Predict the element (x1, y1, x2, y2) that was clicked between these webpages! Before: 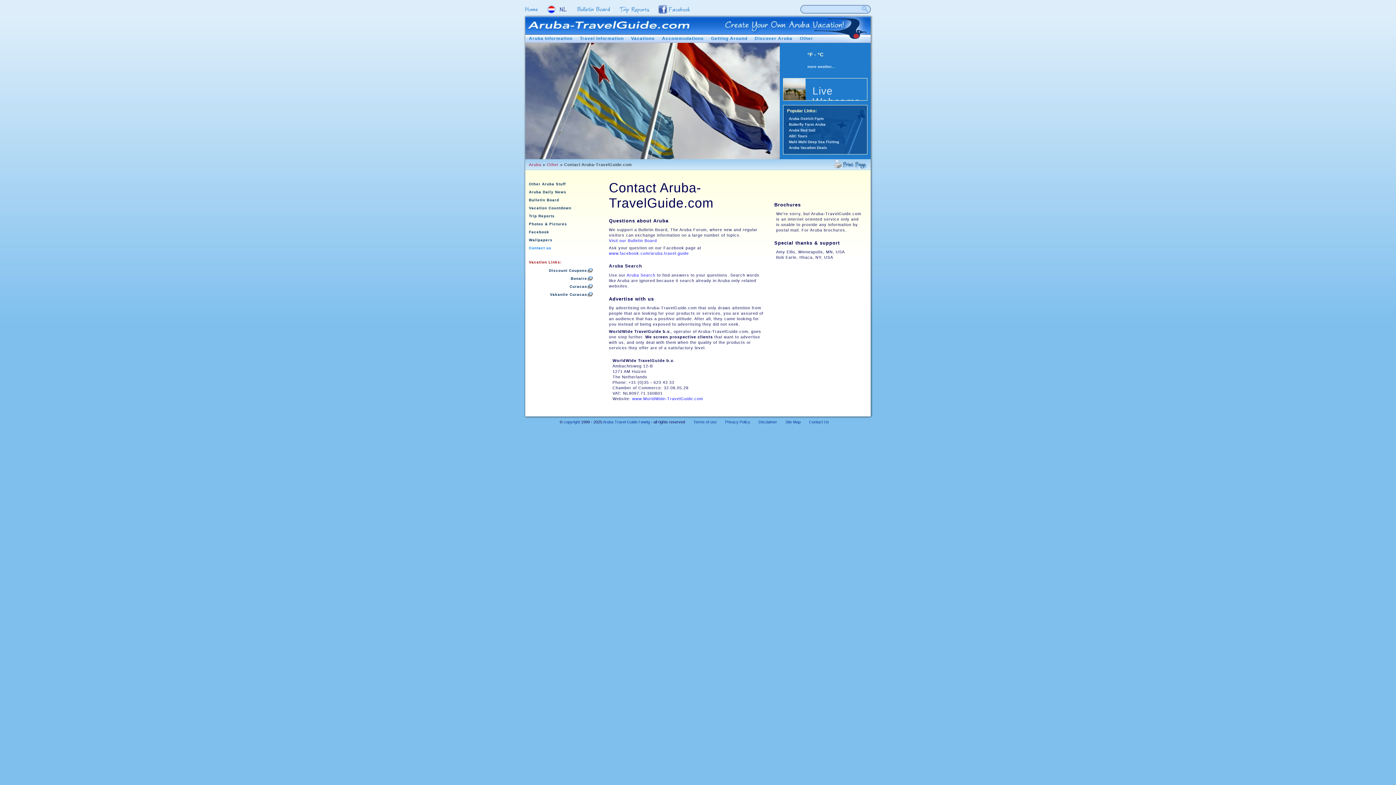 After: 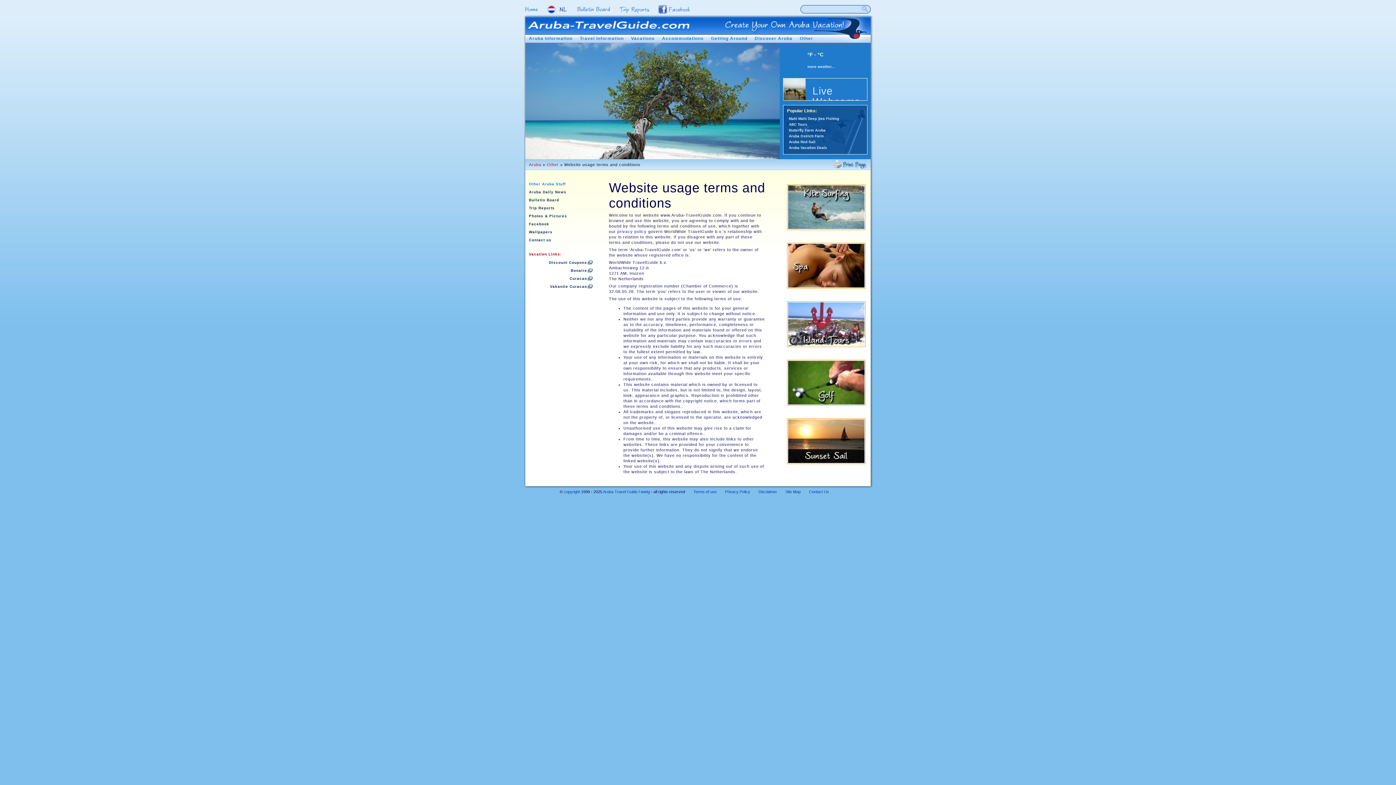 Action: bbox: (693, 420, 716, 424) label: Terms of use